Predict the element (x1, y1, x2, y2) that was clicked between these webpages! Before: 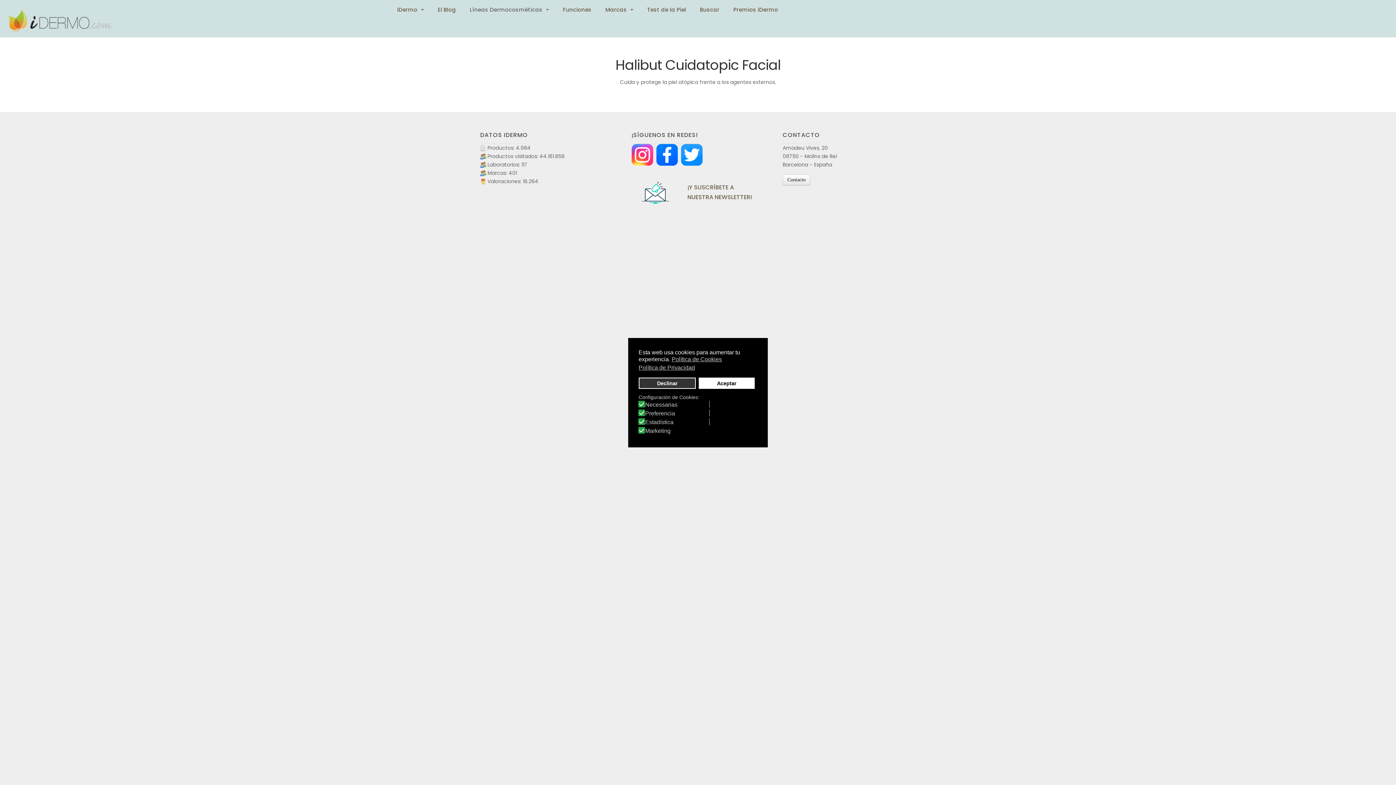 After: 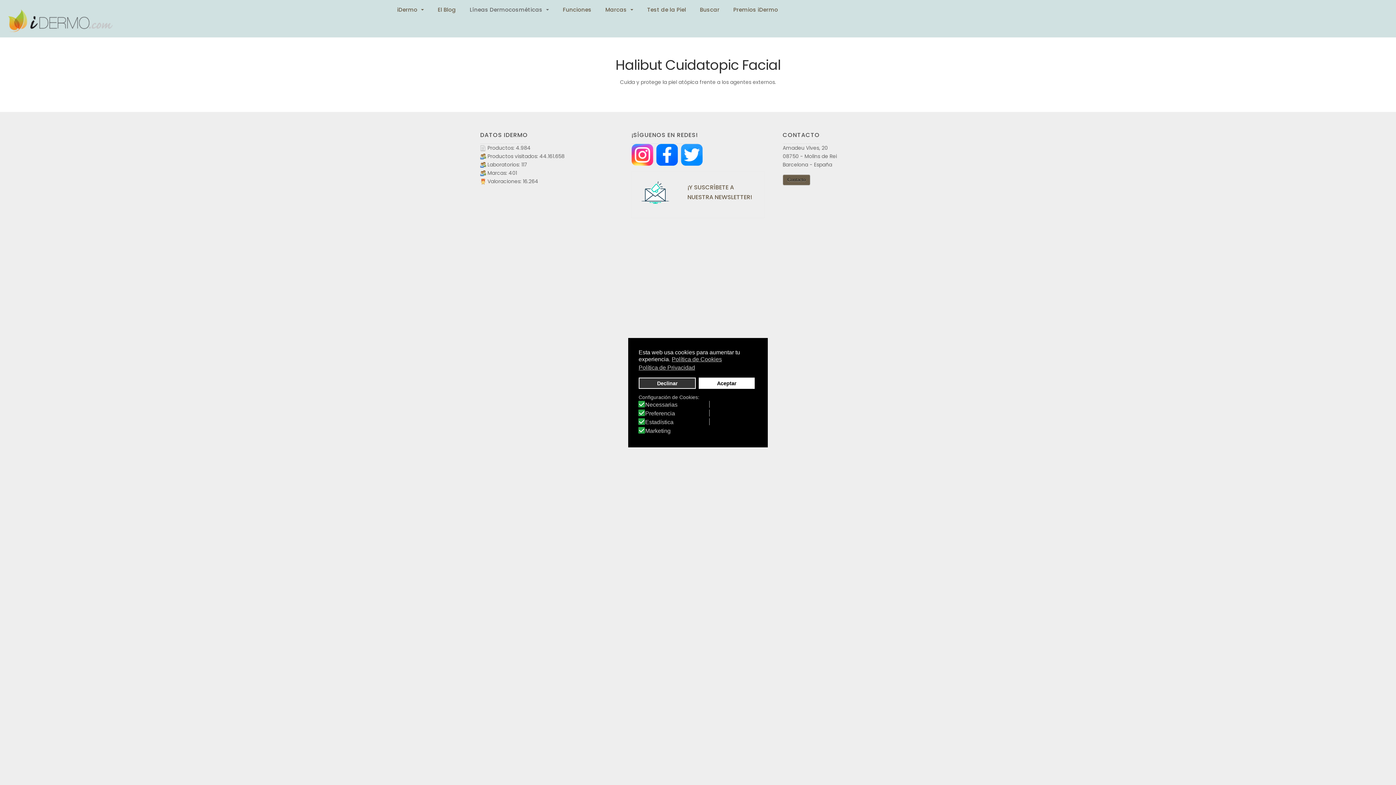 Action: bbox: (782, 175, 810, 183) label: Contacto